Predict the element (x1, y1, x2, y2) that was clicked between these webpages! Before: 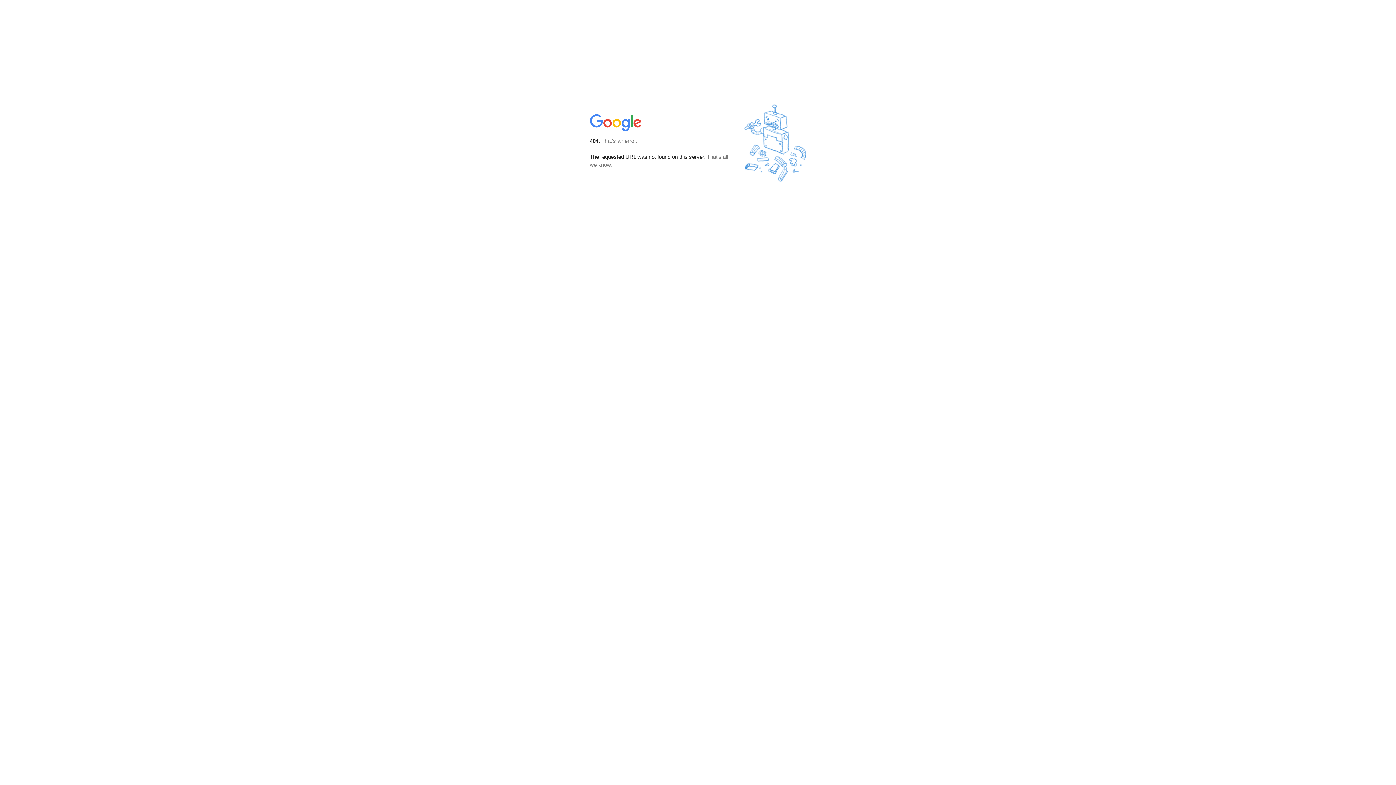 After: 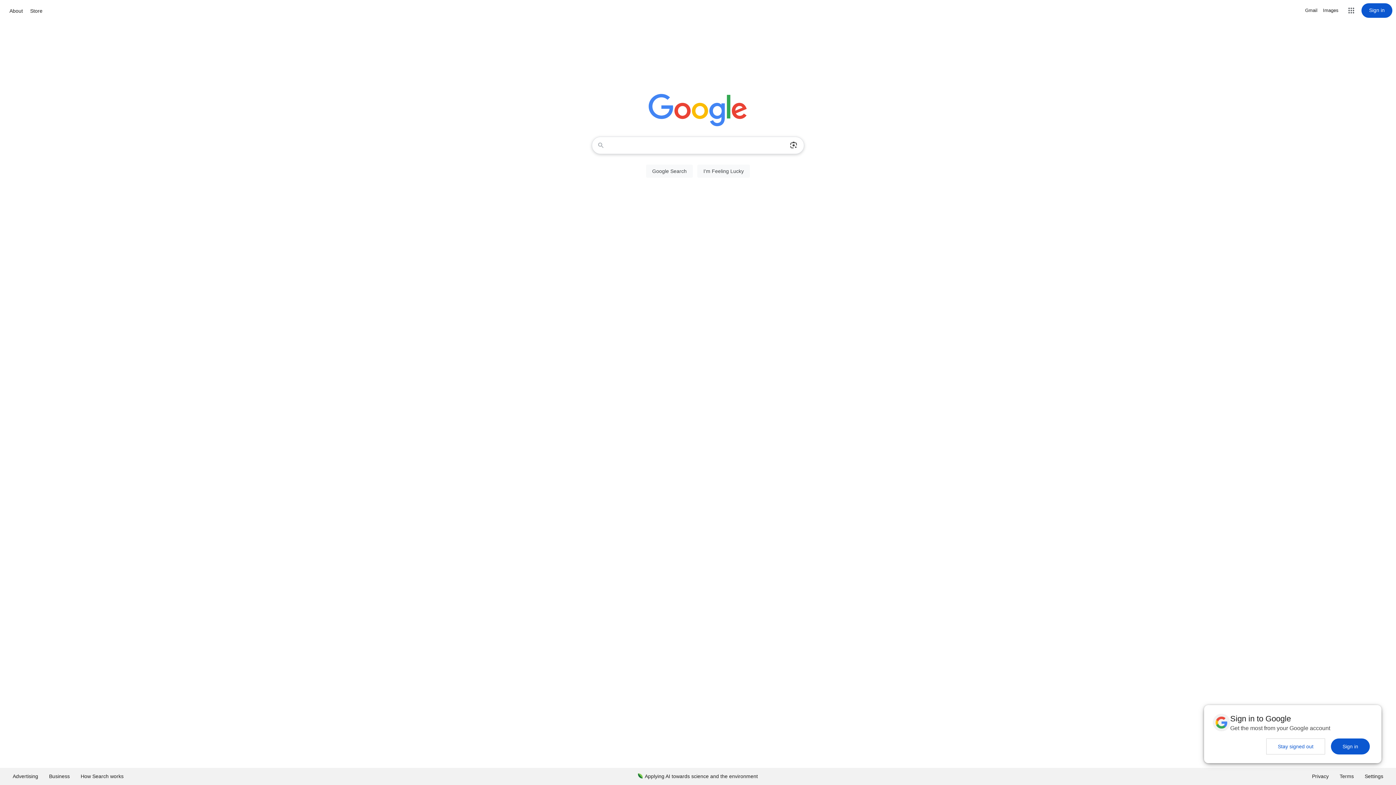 Action: bbox: (590, 127, 642, 134)